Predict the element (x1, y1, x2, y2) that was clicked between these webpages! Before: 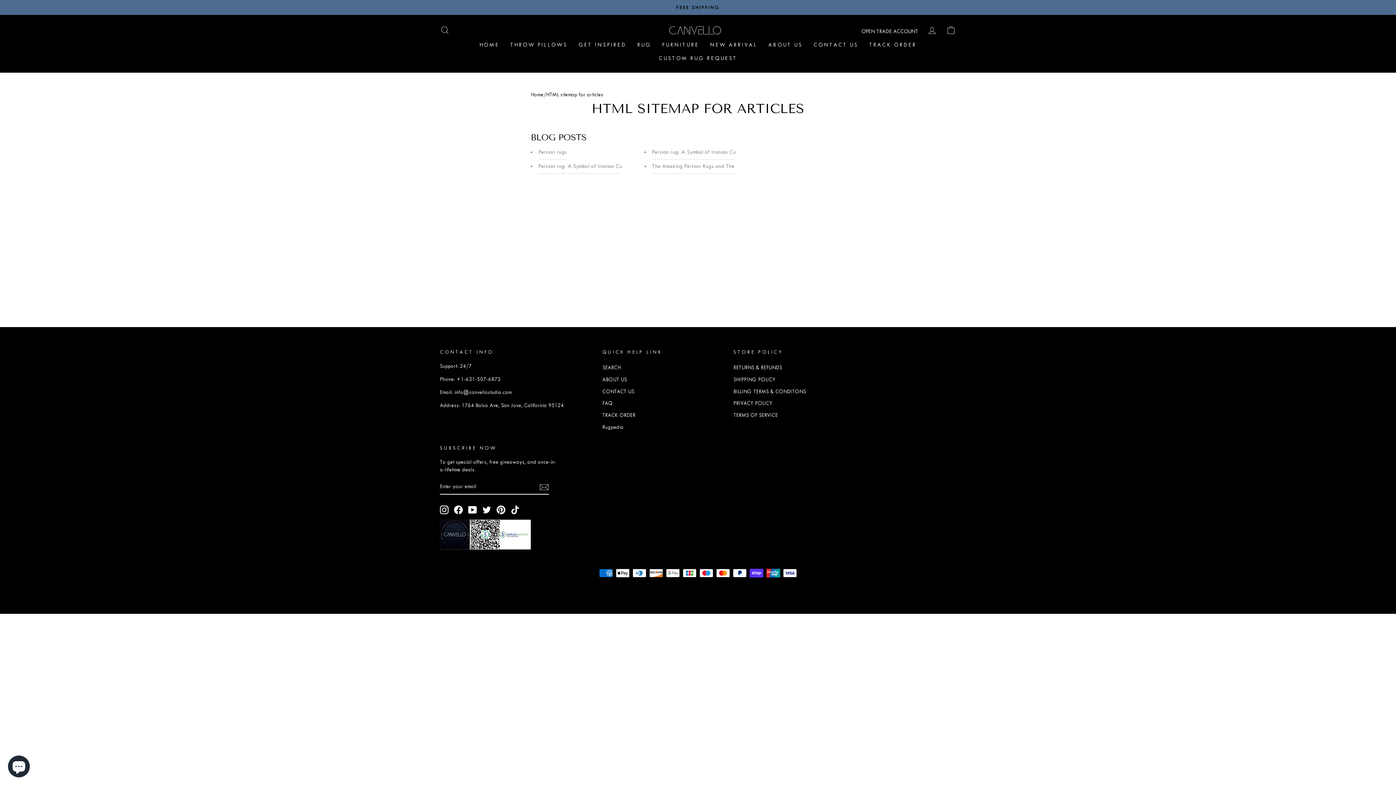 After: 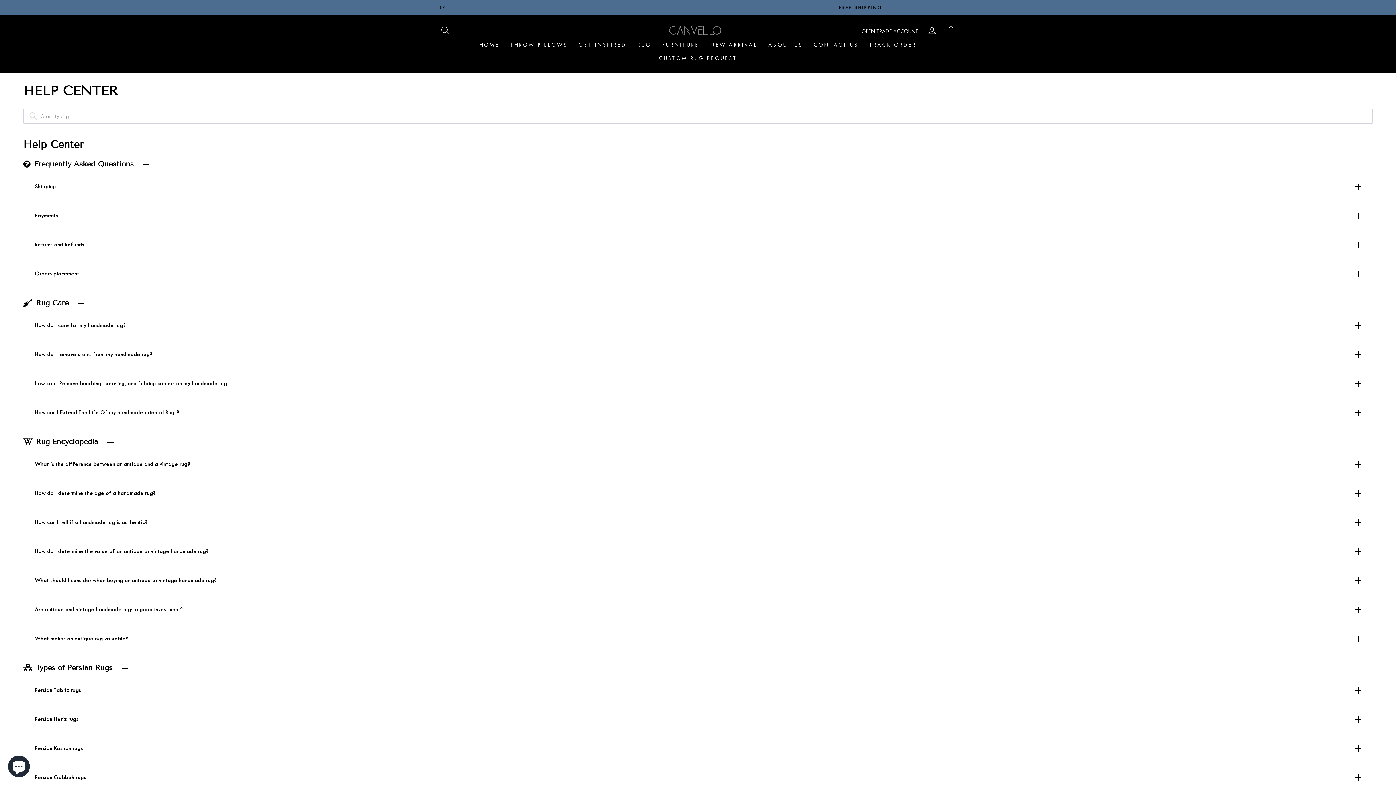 Action: bbox: (602, 398, 612, 408) label: FAQ